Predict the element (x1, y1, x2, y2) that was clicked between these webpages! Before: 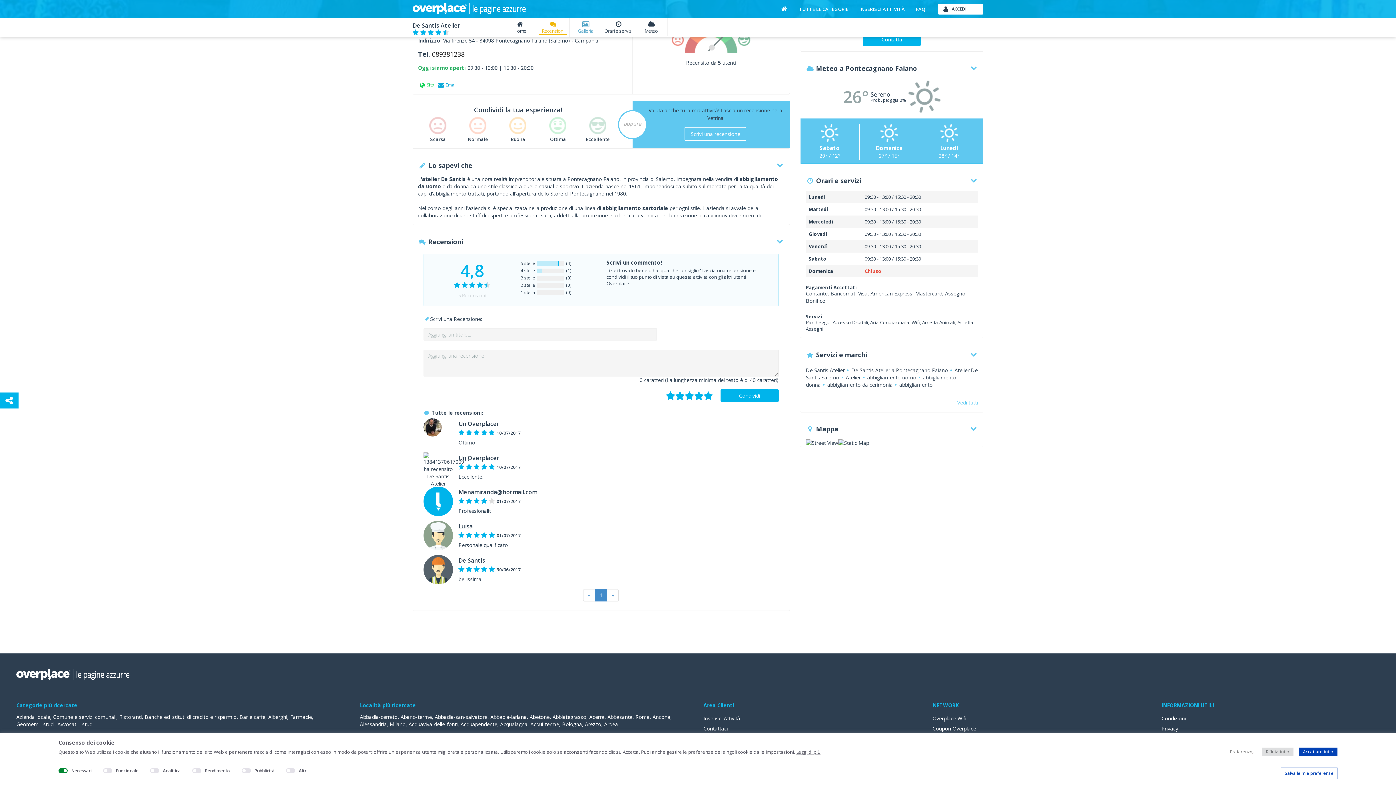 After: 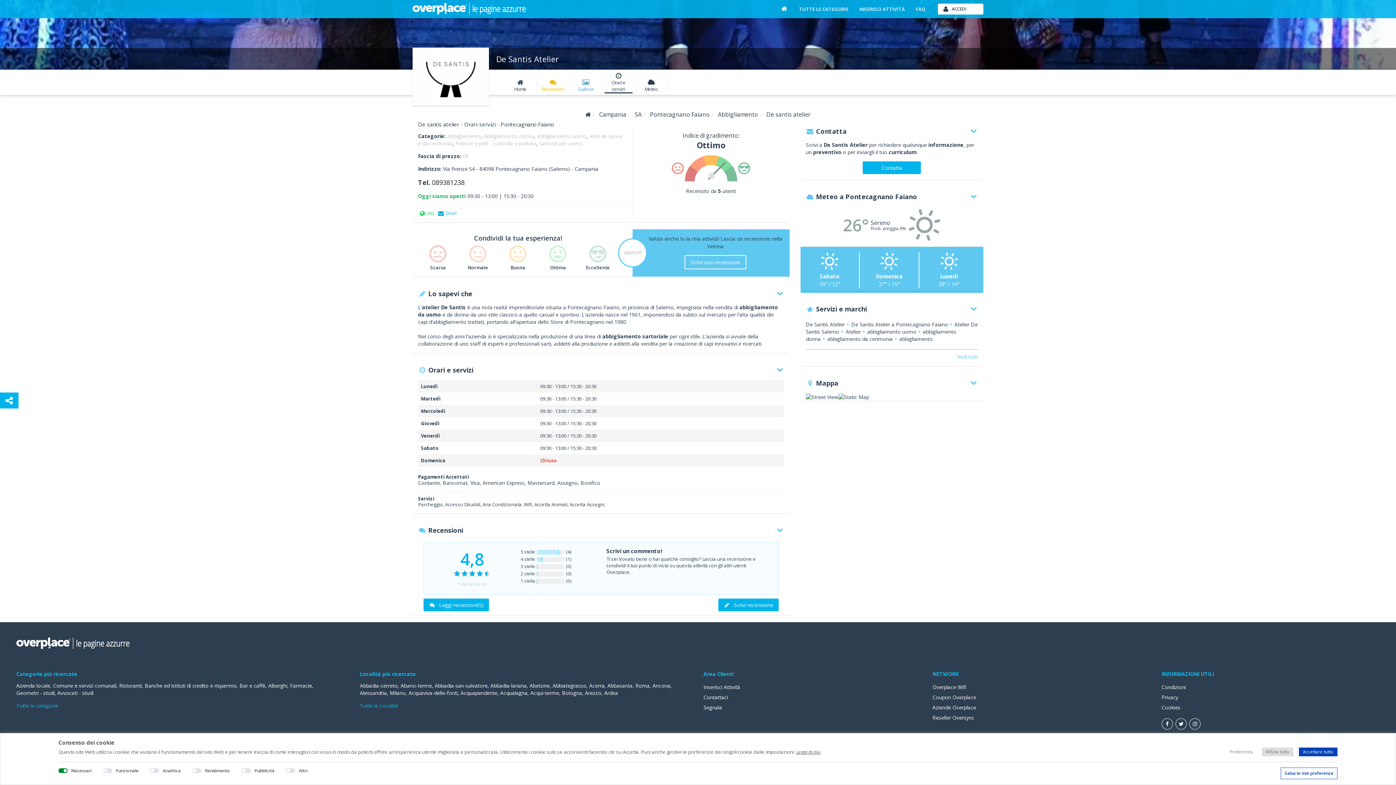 Action: bbox: (602, 31, 634, 44) label: Orari e servizi